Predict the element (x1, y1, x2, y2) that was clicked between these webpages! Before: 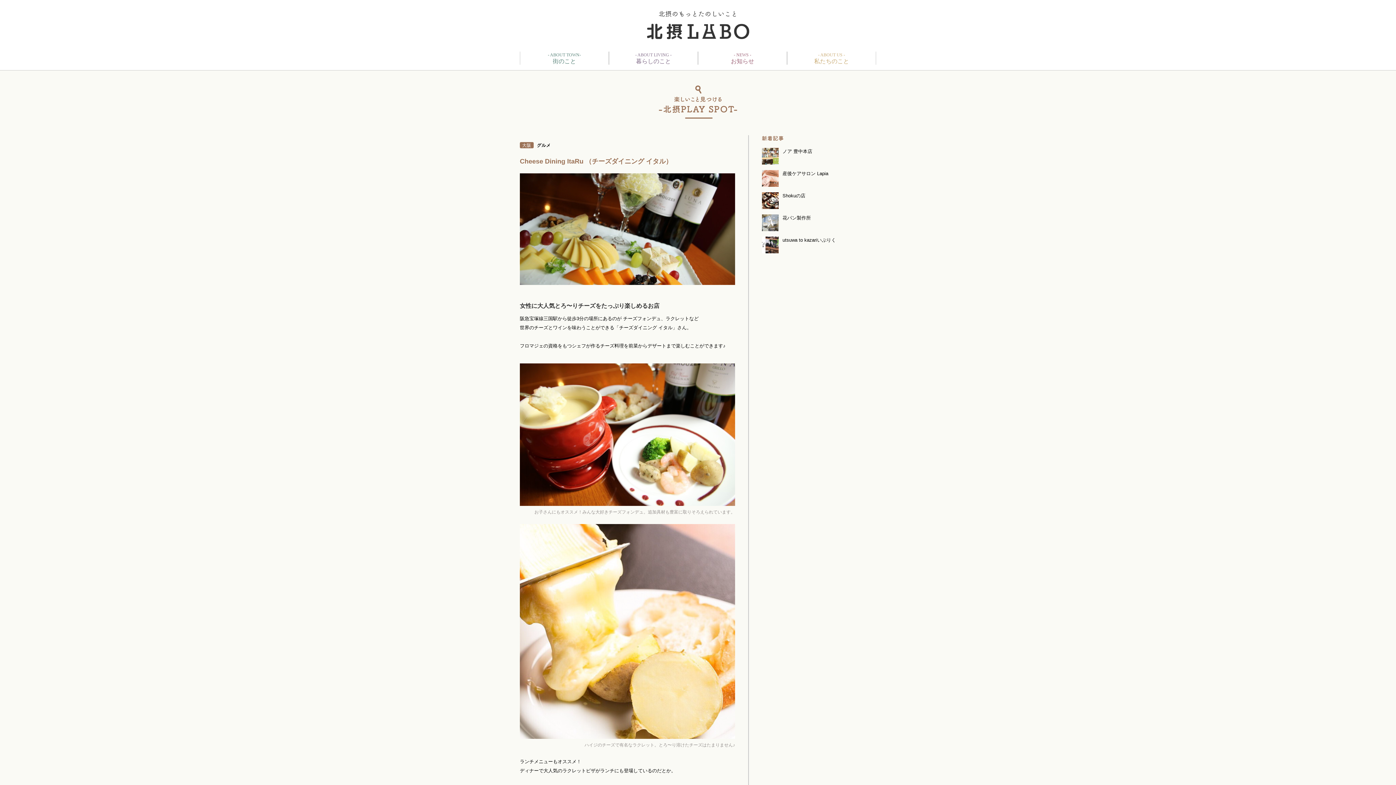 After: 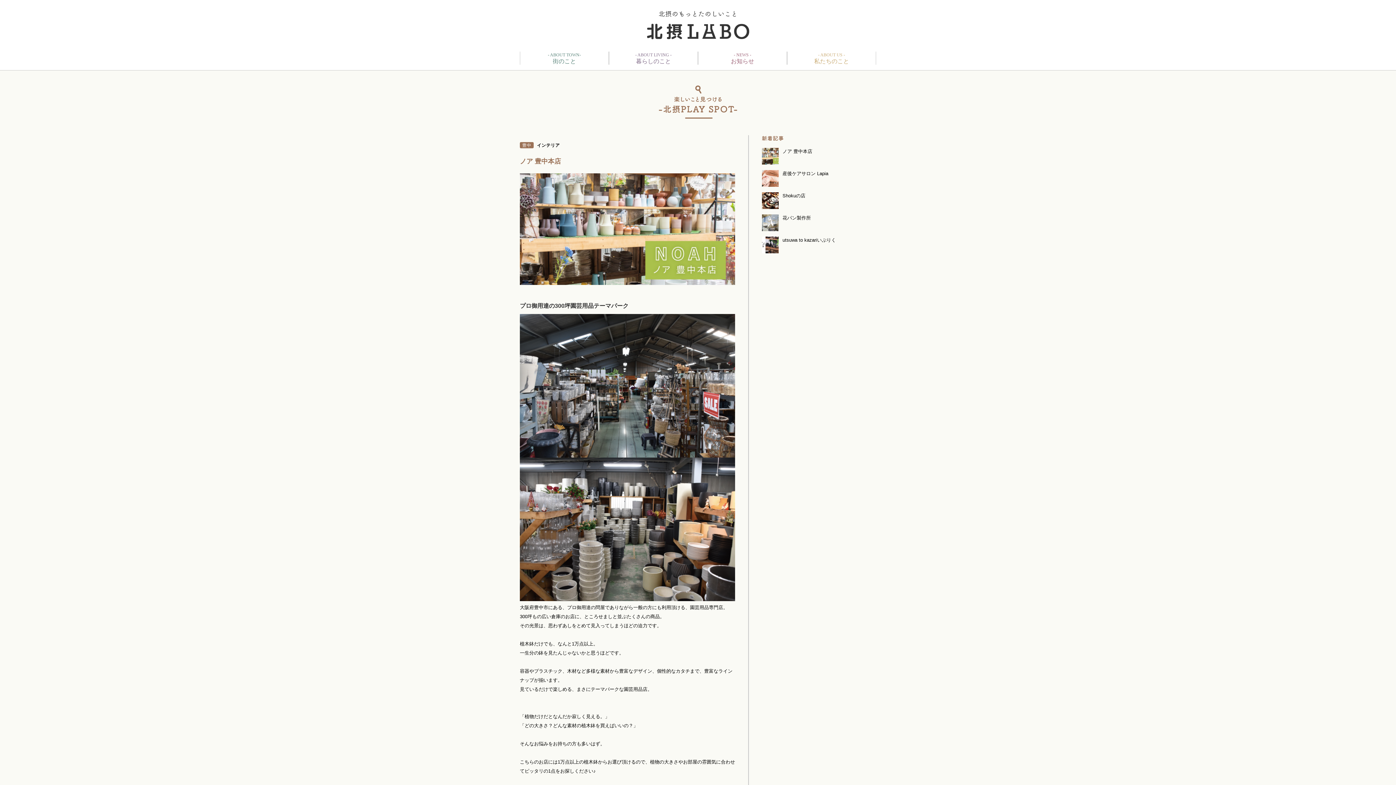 Action: bbox: (762, 158, 873, 164) label:  ノア 豊中本店